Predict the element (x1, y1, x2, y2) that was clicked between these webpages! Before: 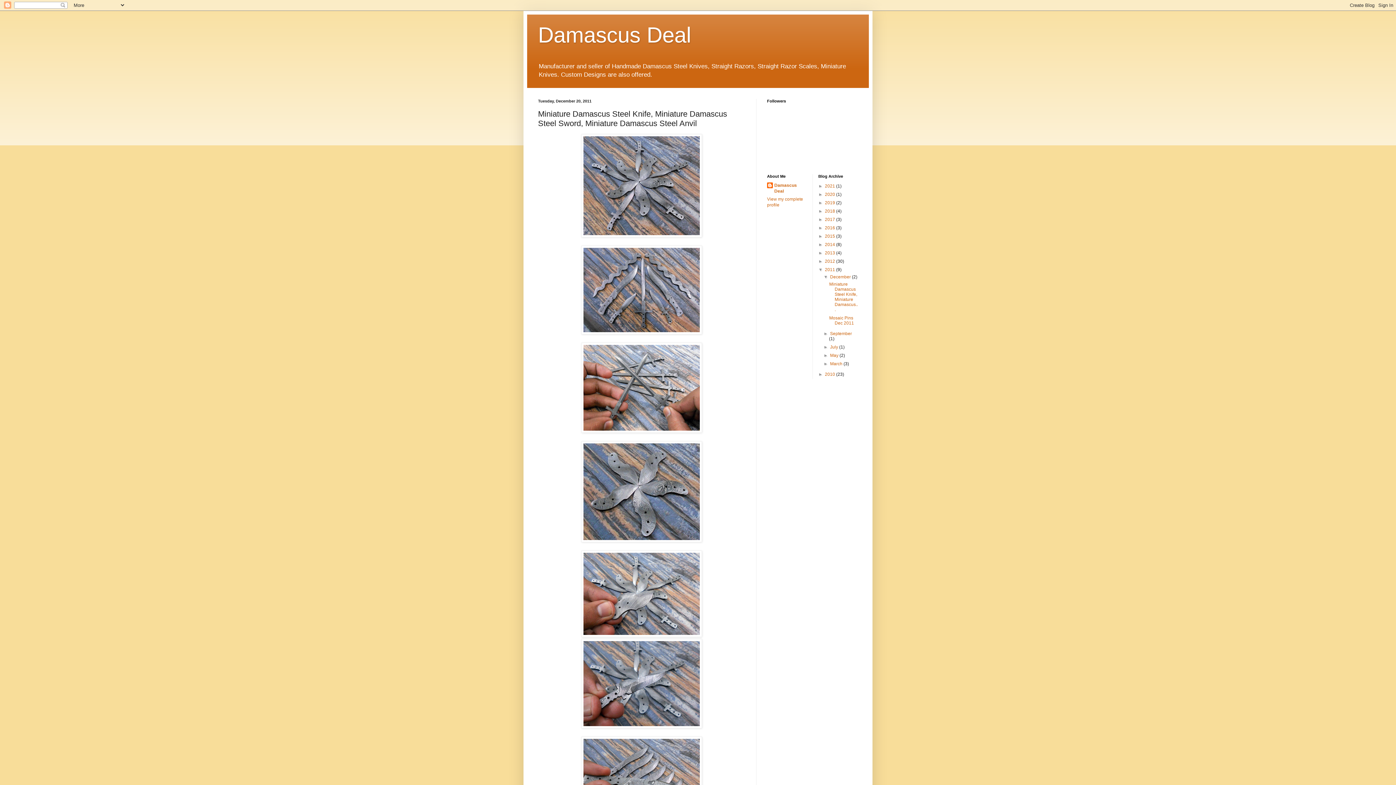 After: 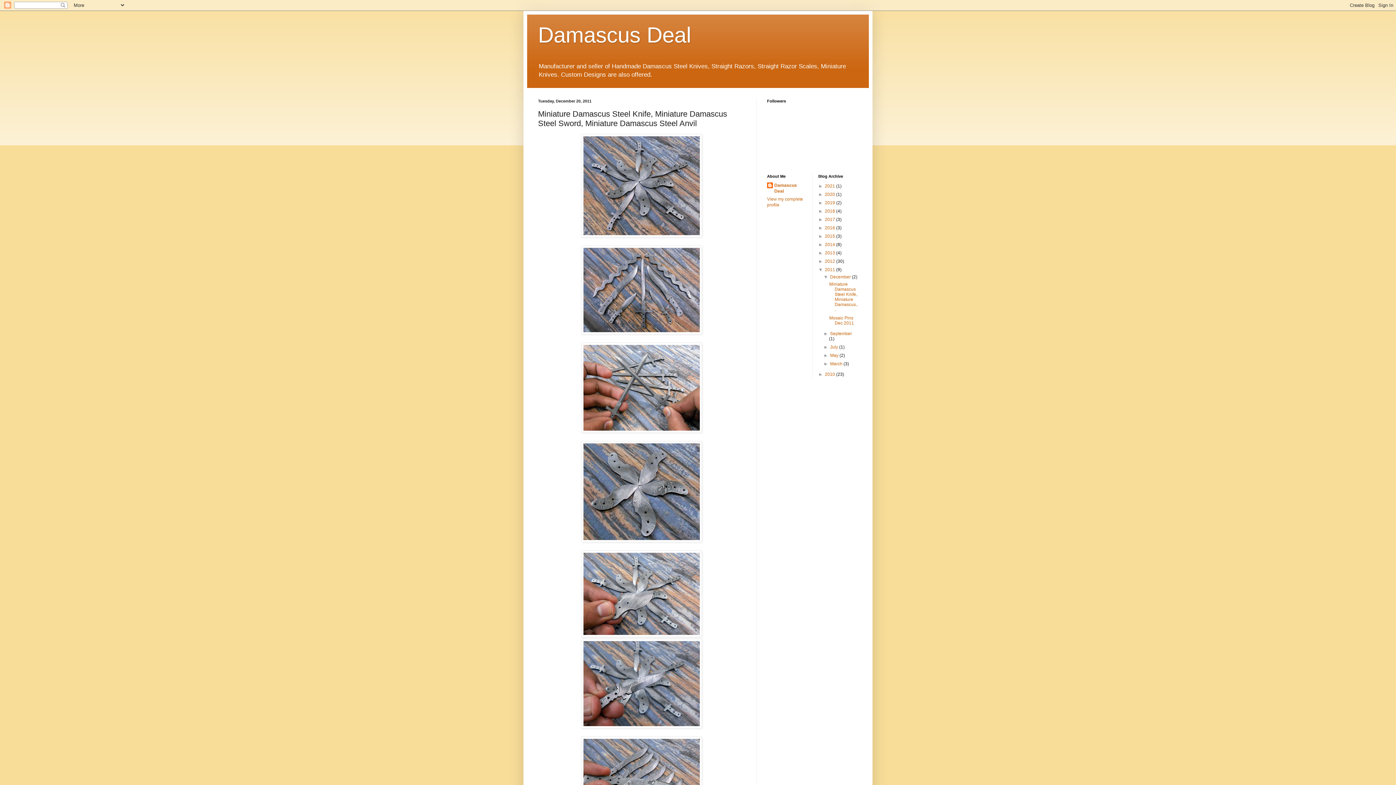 Action: label: Miniature Damascus Steel Knife, Miniature Damascus... bbox: (829, 281, 858, 312)